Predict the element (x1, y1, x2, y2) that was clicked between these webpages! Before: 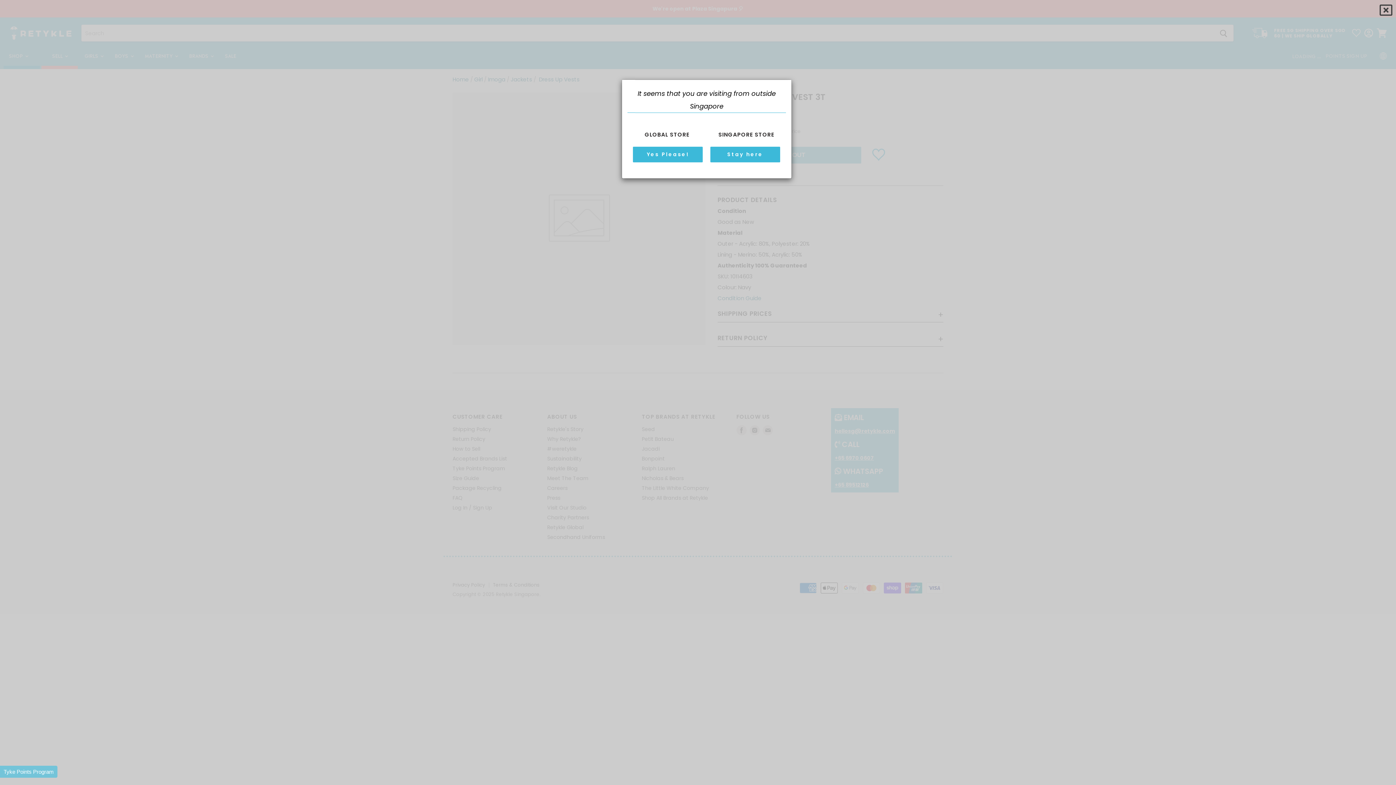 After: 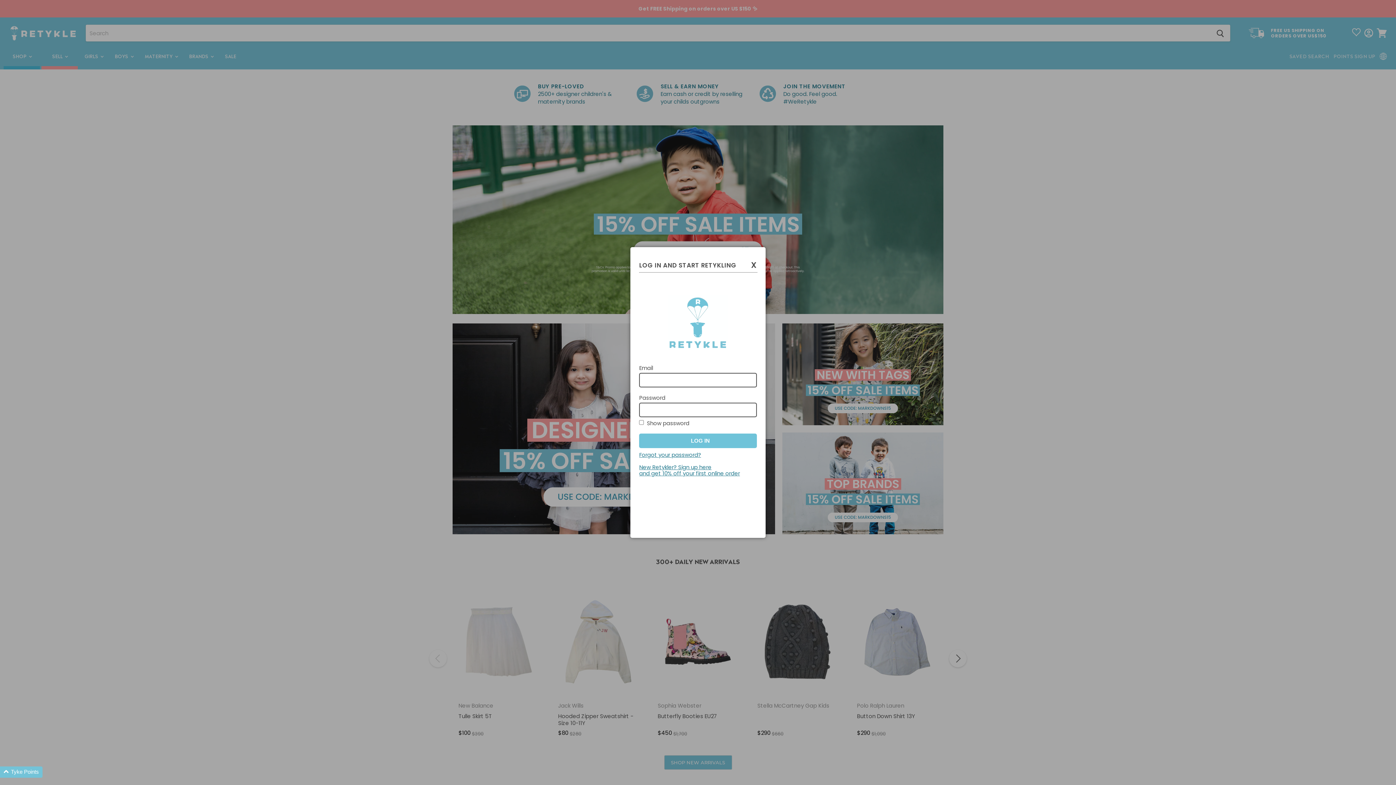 Action: label: Yes Please! bbox: (633, 146, 702, 162)